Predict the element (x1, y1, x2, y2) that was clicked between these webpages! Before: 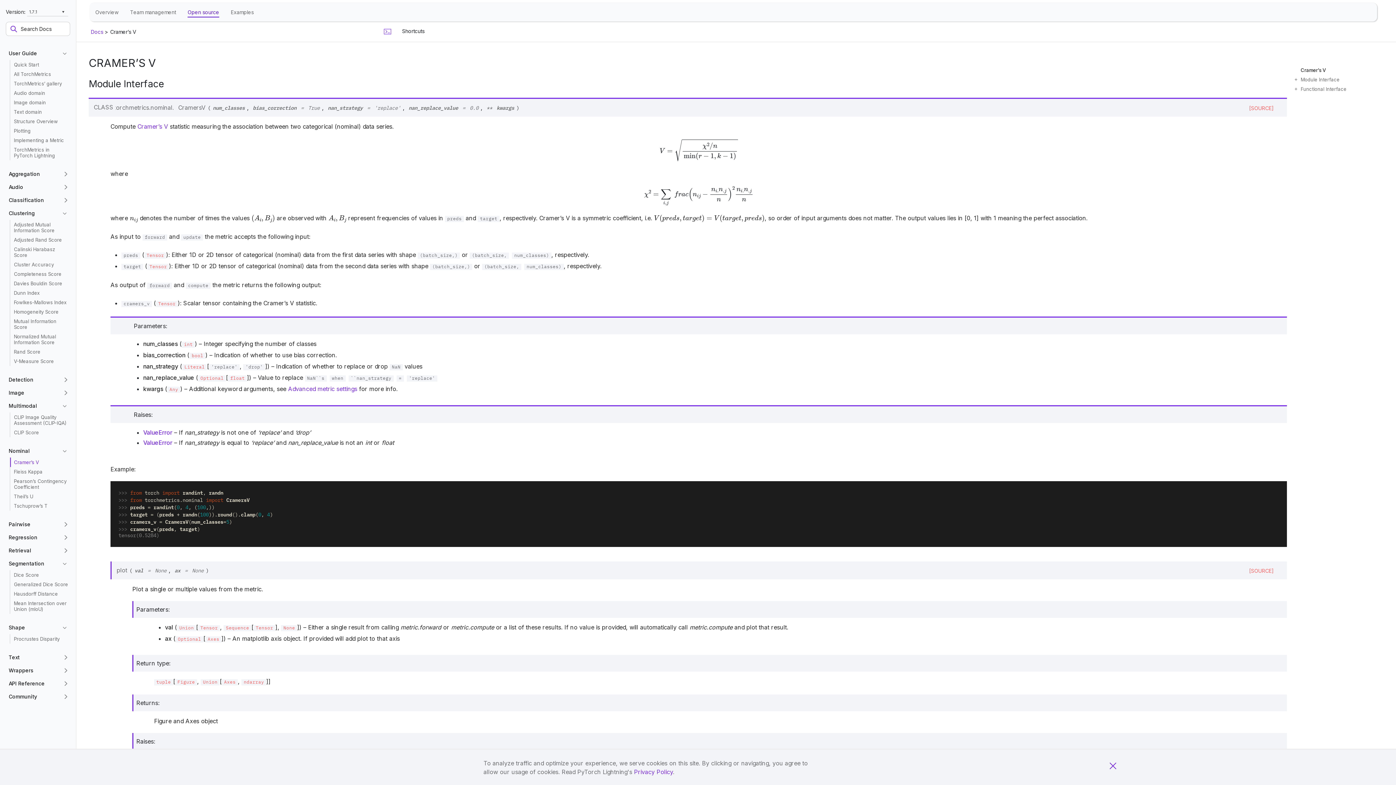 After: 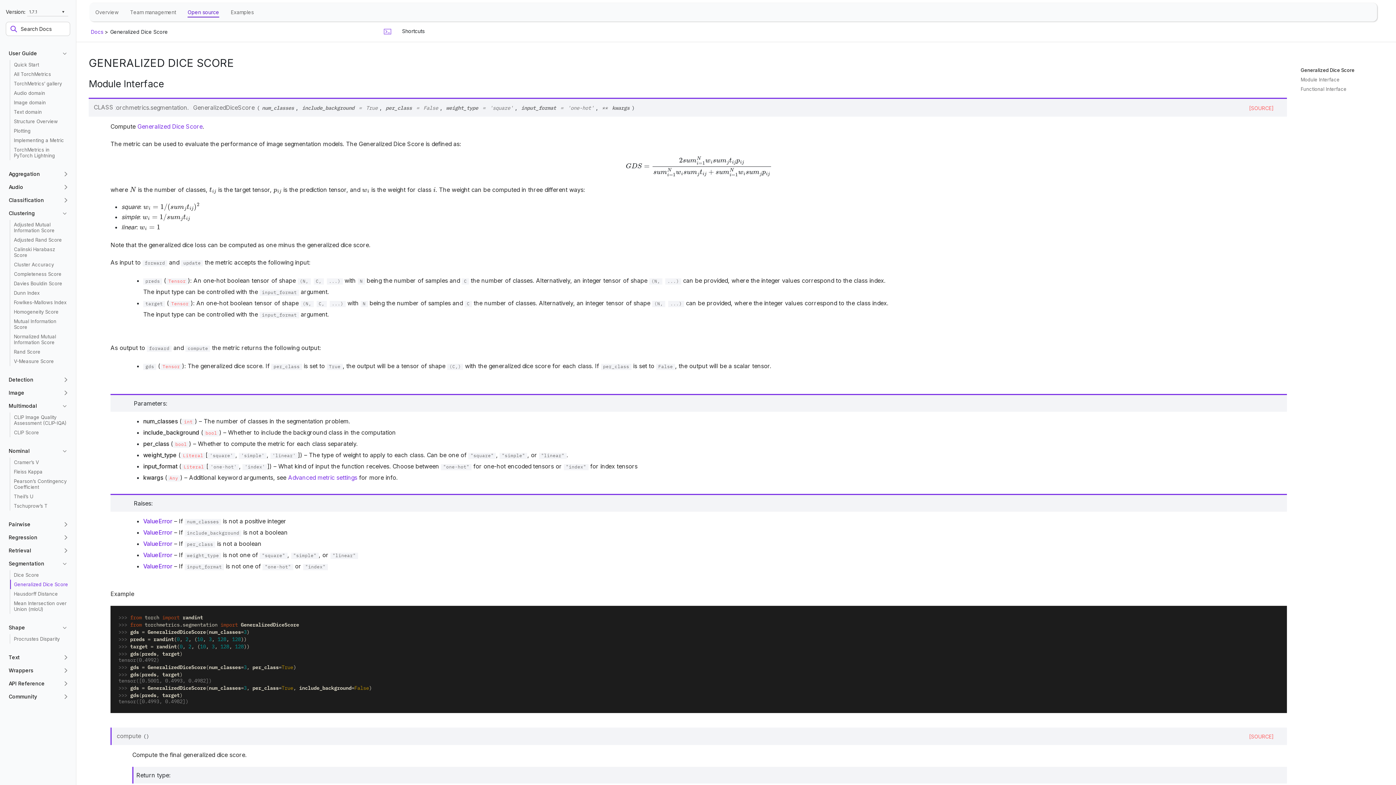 Action: bbox: (12, 580, 70, 589) label: Generalized Dice Score